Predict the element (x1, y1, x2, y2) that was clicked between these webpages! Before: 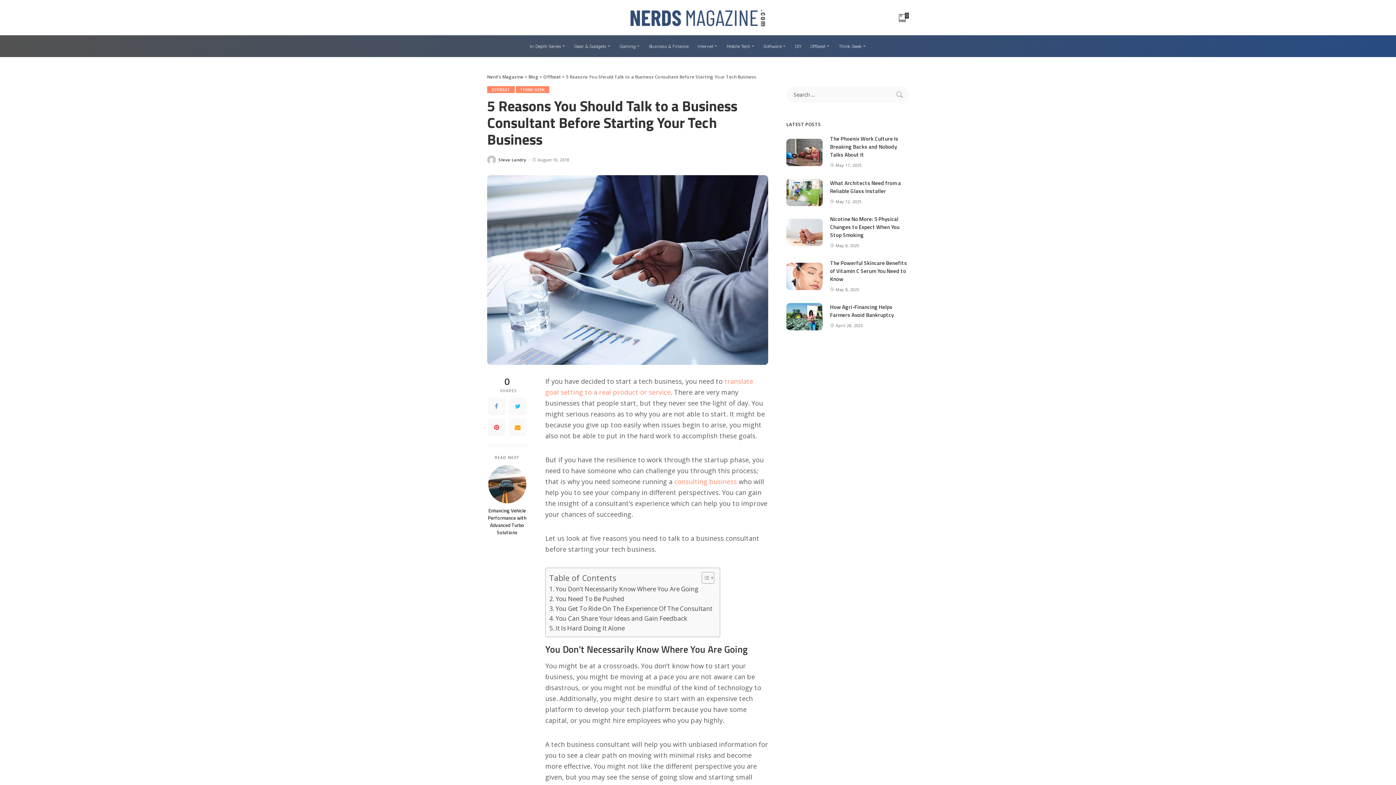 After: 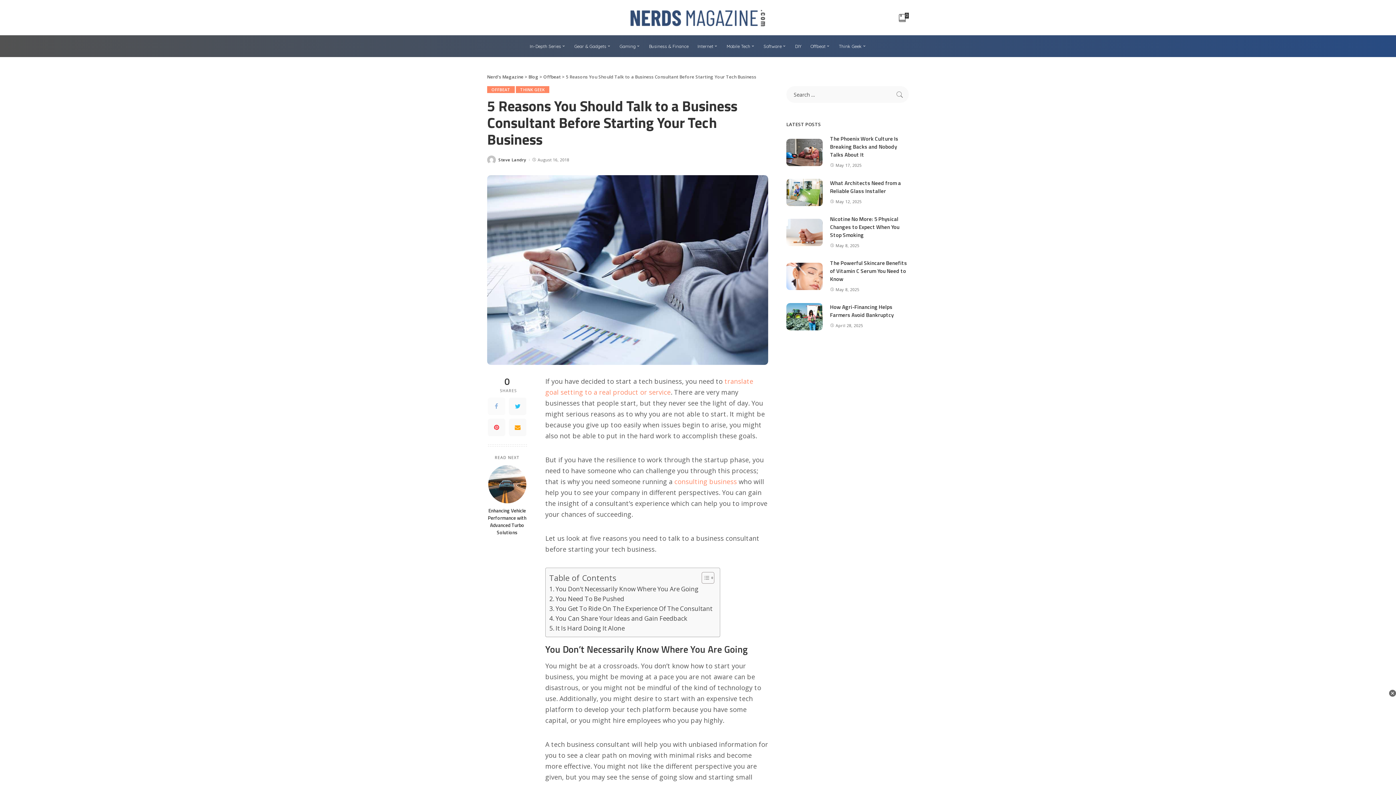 Action: bbox: (488, 397, 505, 415)